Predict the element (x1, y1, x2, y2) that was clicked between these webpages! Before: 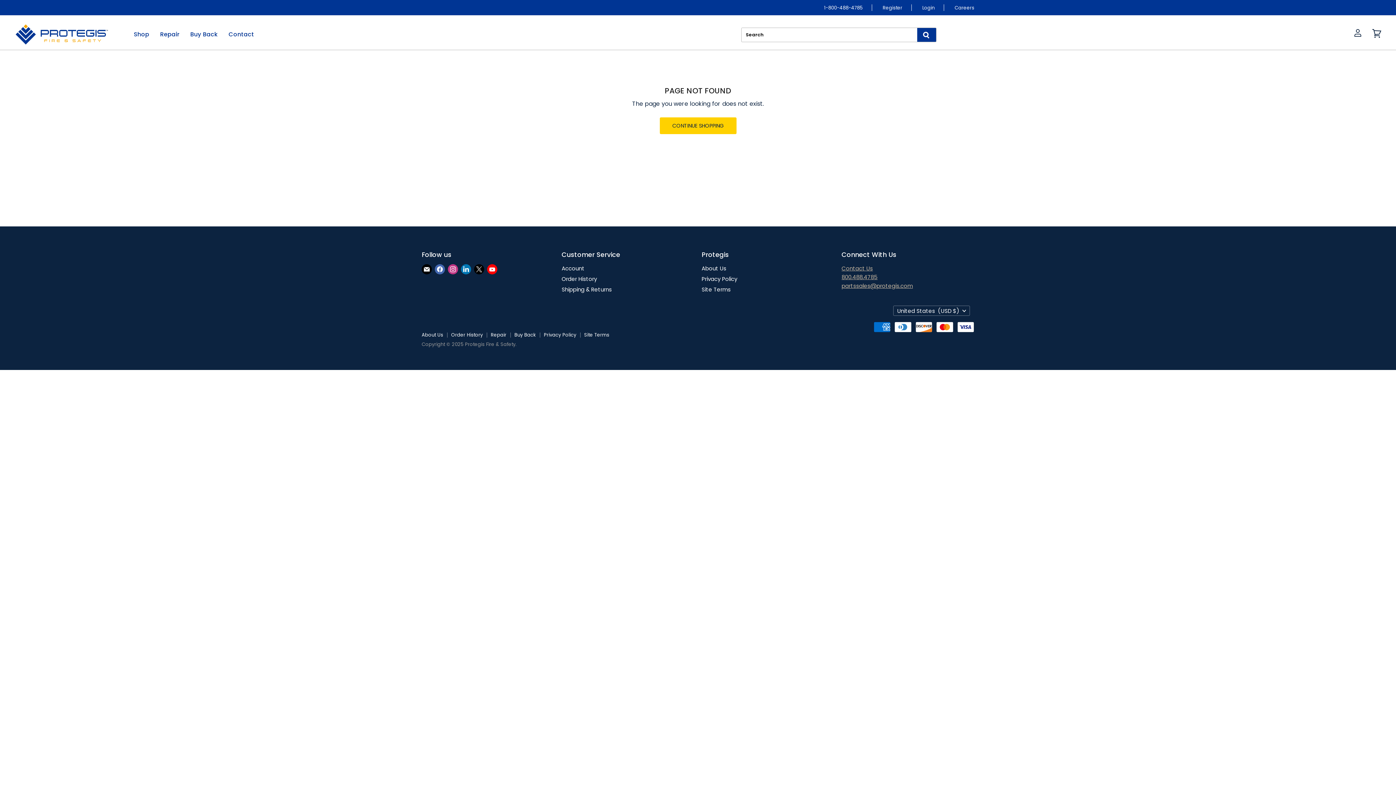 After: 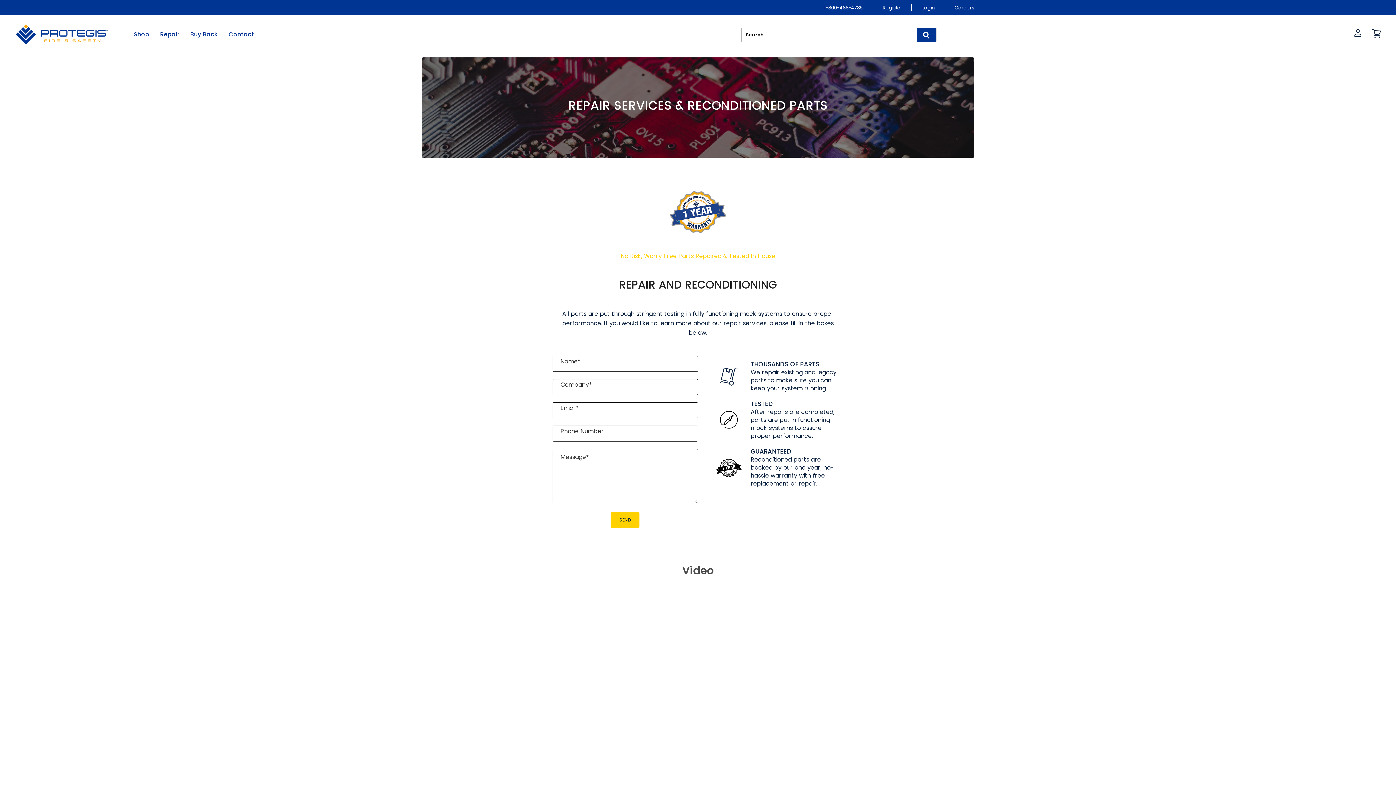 Action: label: Repair bbox: (490, 331, 506, 338)